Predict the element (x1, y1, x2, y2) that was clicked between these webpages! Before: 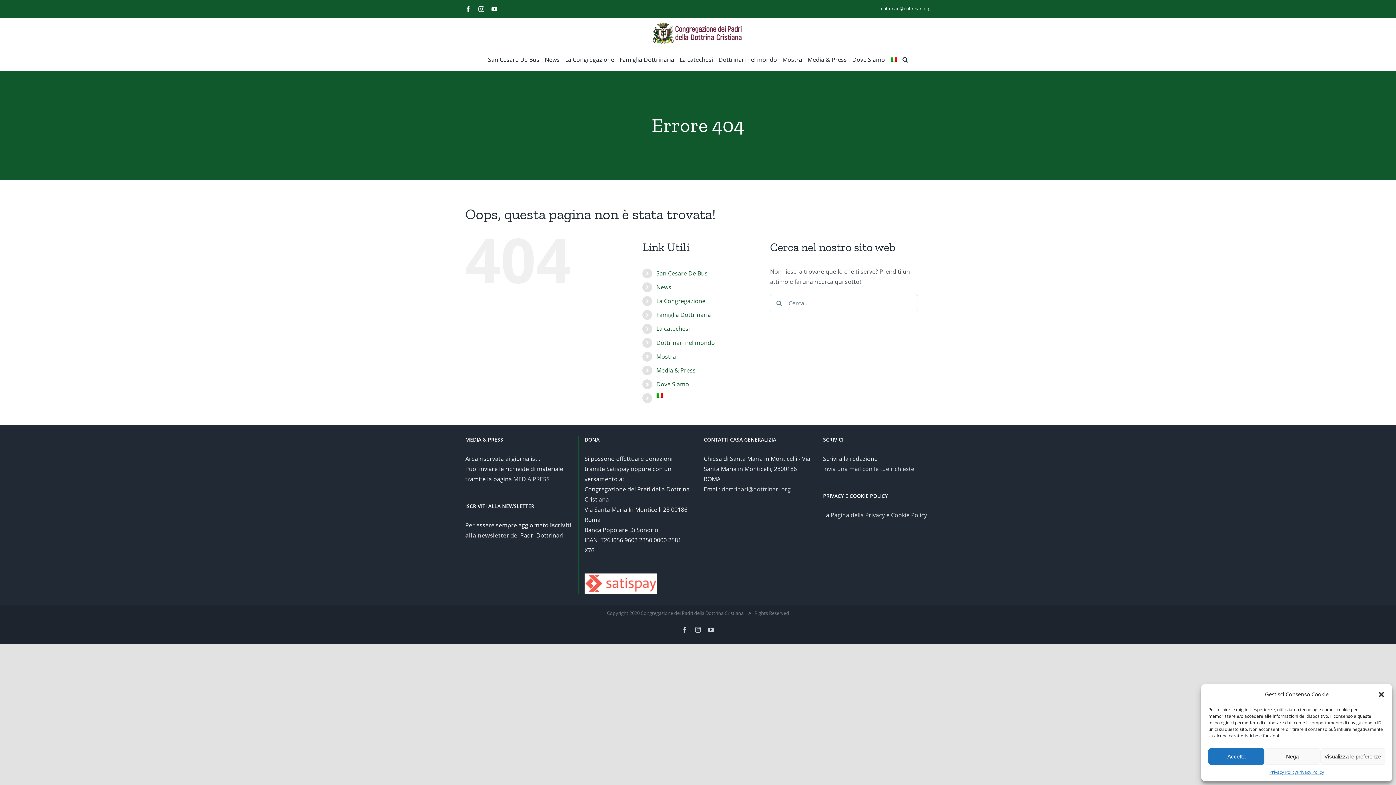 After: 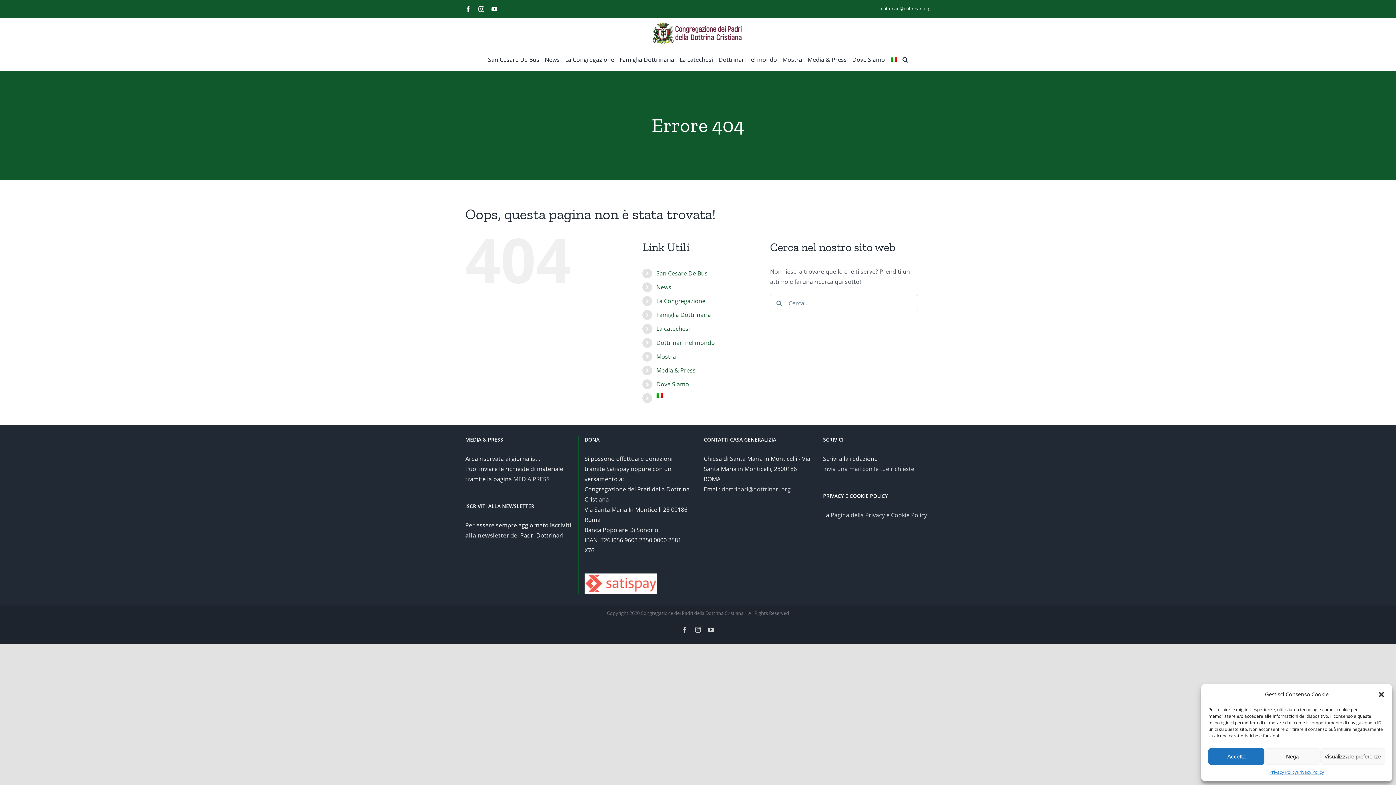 Action: bbox: (830, 511, 927, 519) label: Pagina della Privacy e Cookie Policy